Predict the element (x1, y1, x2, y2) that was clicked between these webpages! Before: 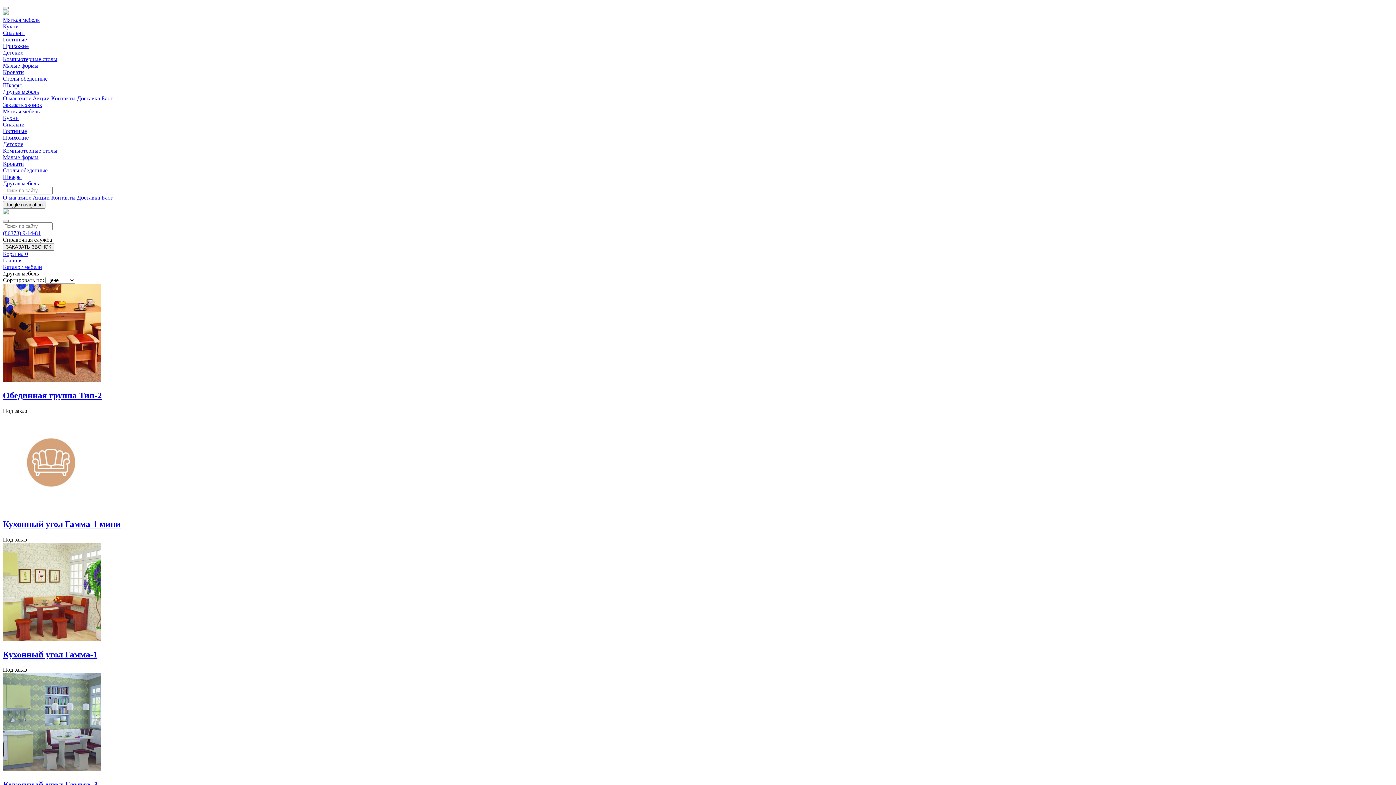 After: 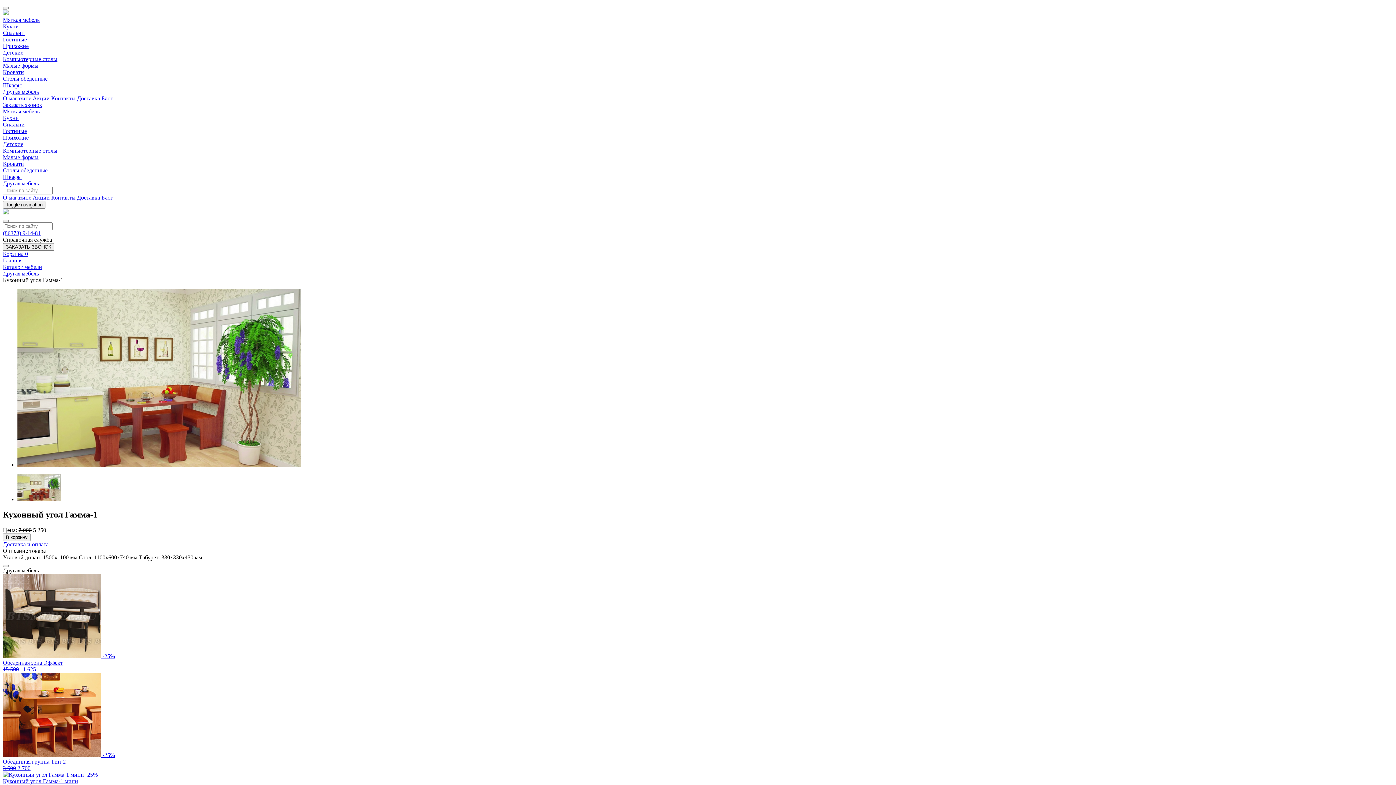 Action: bbox: (2, 636, 101, 642)